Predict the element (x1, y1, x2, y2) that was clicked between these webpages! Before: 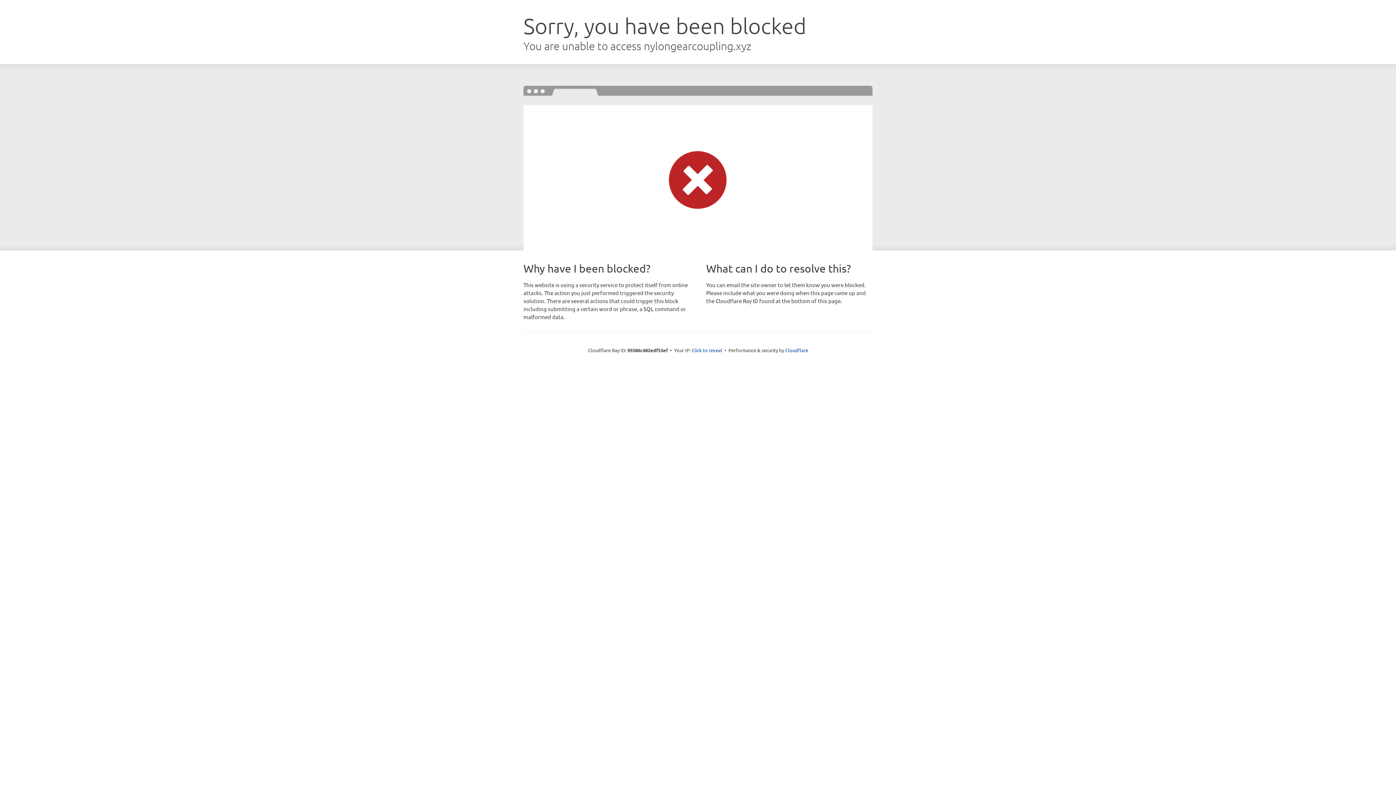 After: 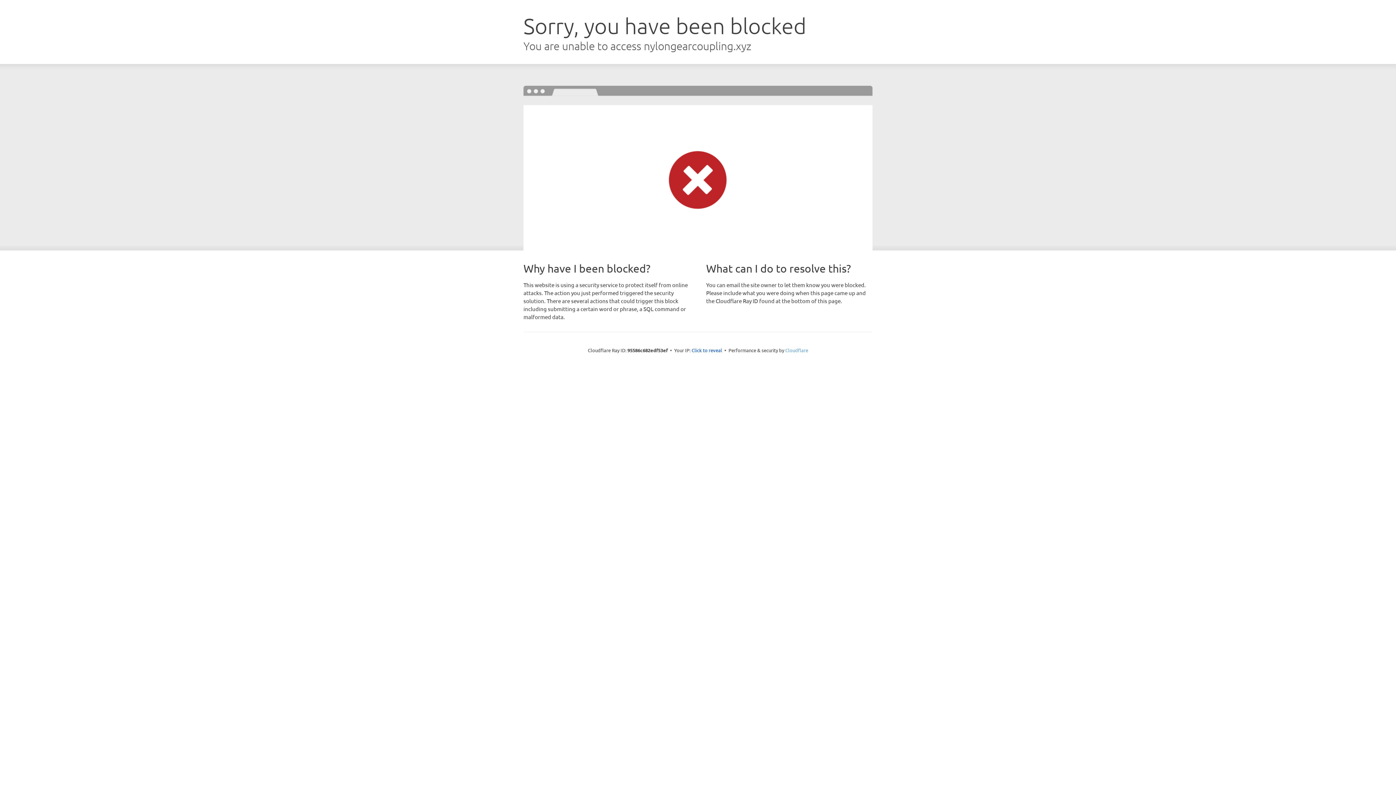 Action: bbox: (785, 347, 808, 353) label: Cloudflare